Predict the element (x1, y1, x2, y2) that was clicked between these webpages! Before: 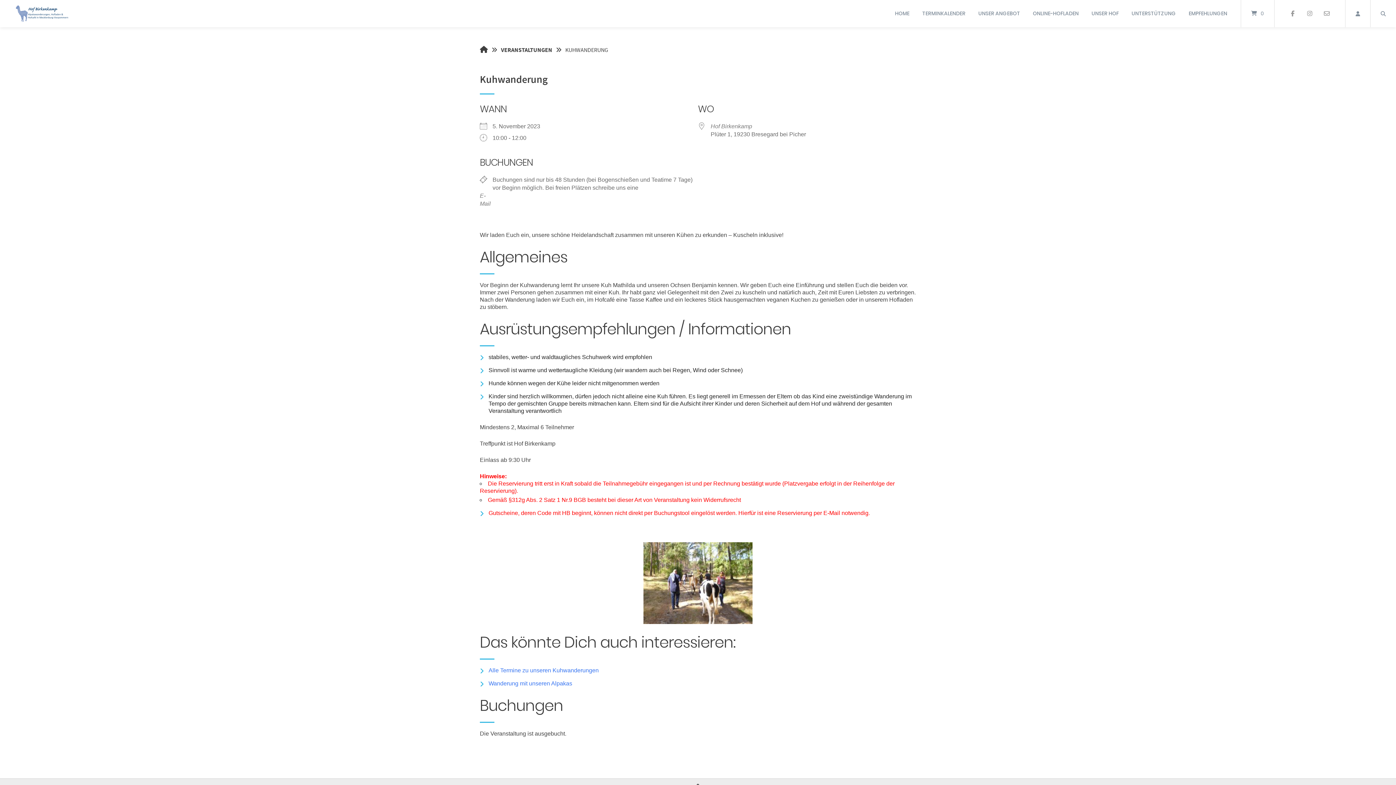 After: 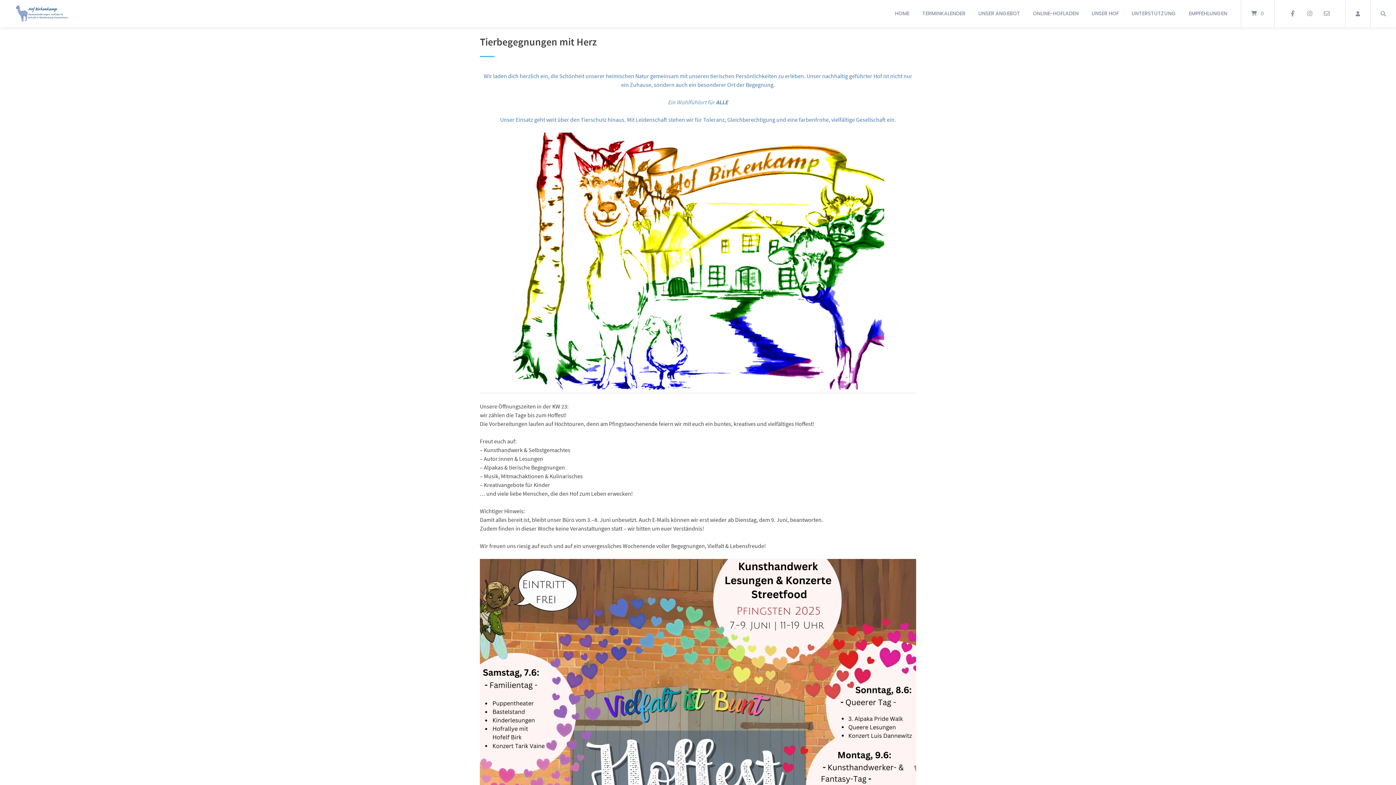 Action: label: HOME bbox: (895, 0, 909, 27)